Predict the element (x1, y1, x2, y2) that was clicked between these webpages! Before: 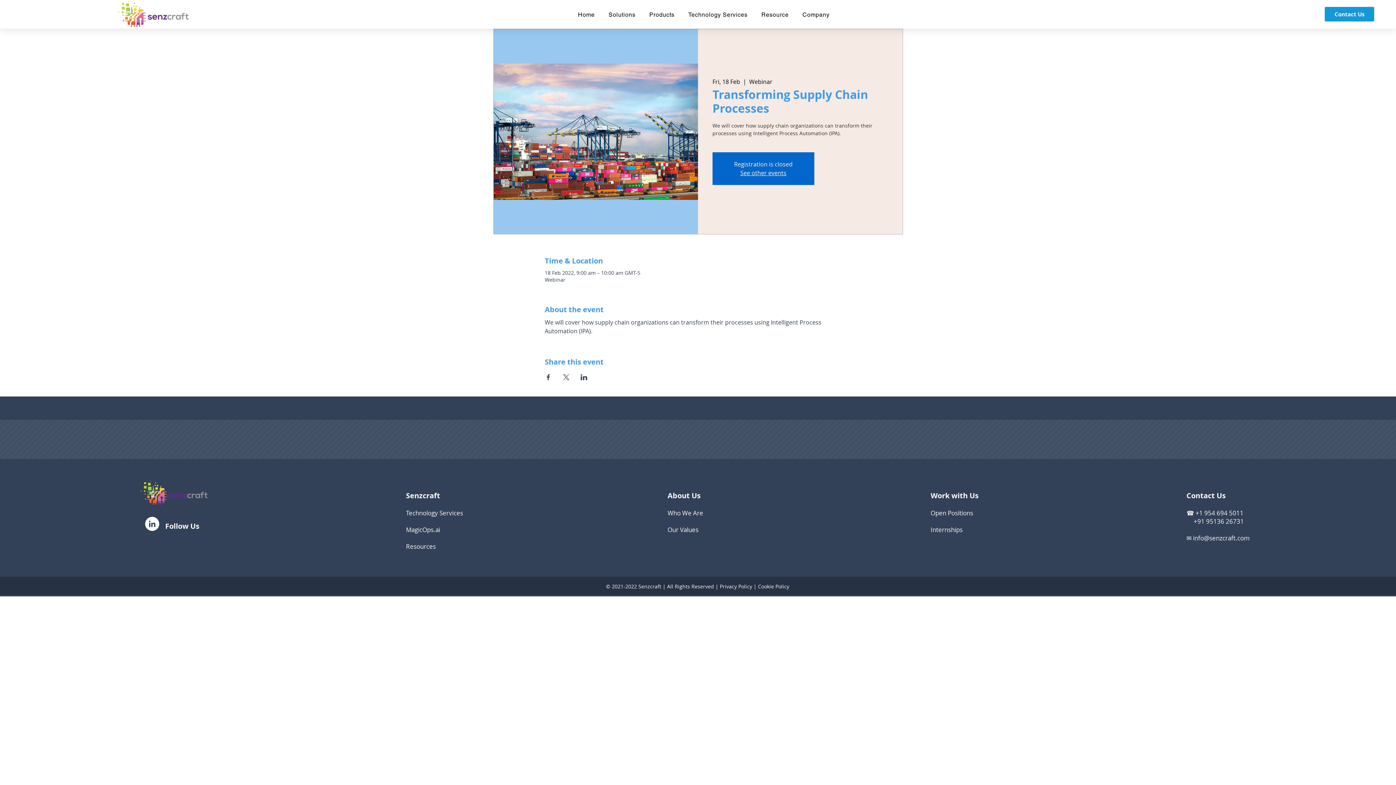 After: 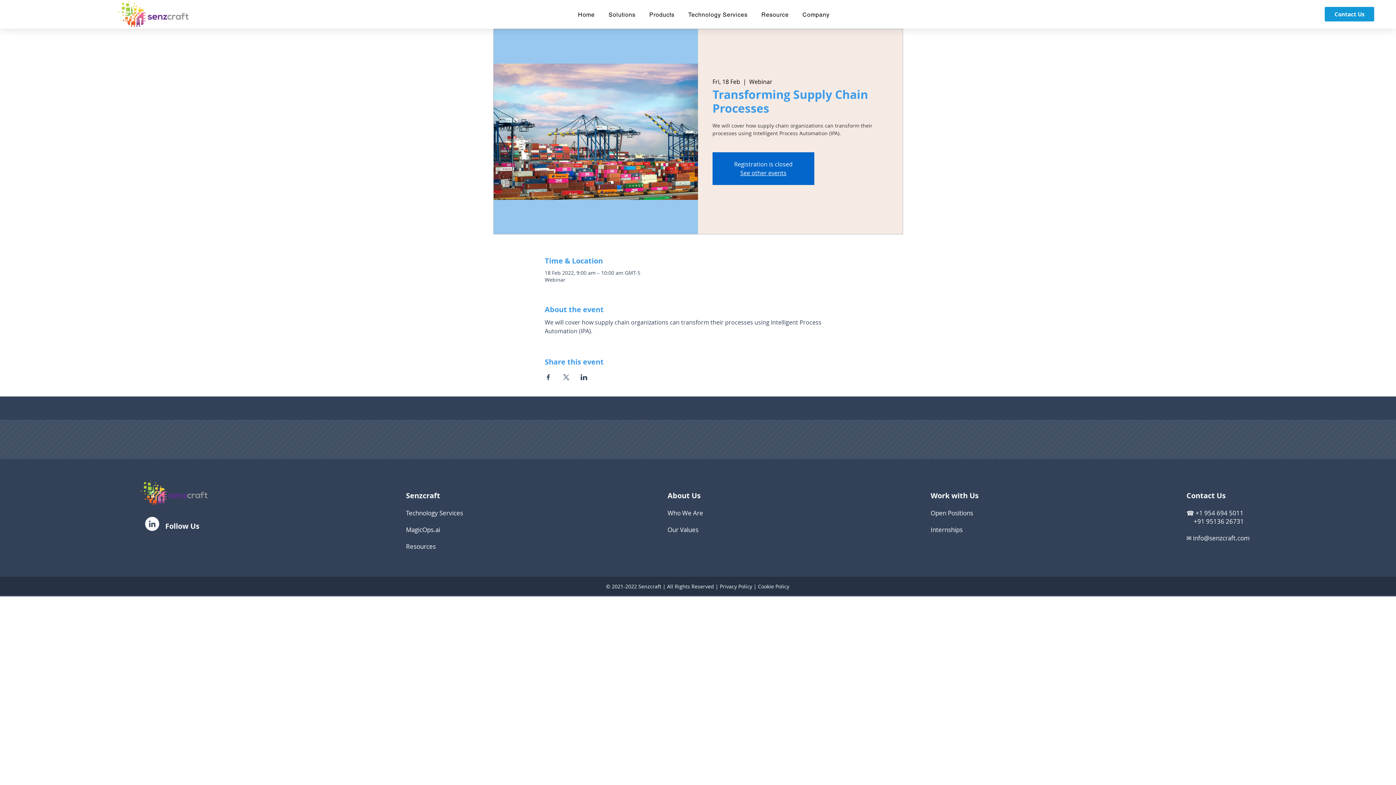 Action: label: Resource bbox: (756, 7, 794, 21)